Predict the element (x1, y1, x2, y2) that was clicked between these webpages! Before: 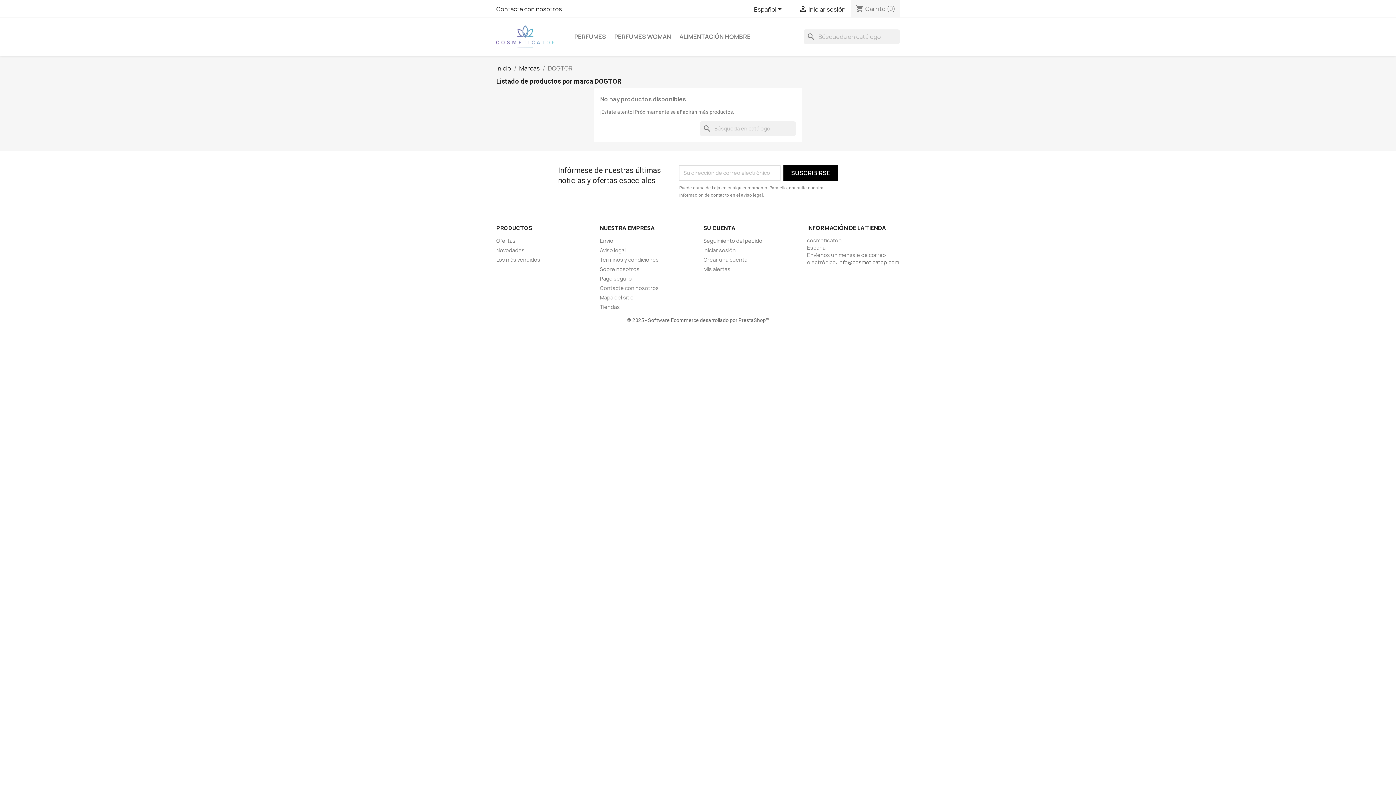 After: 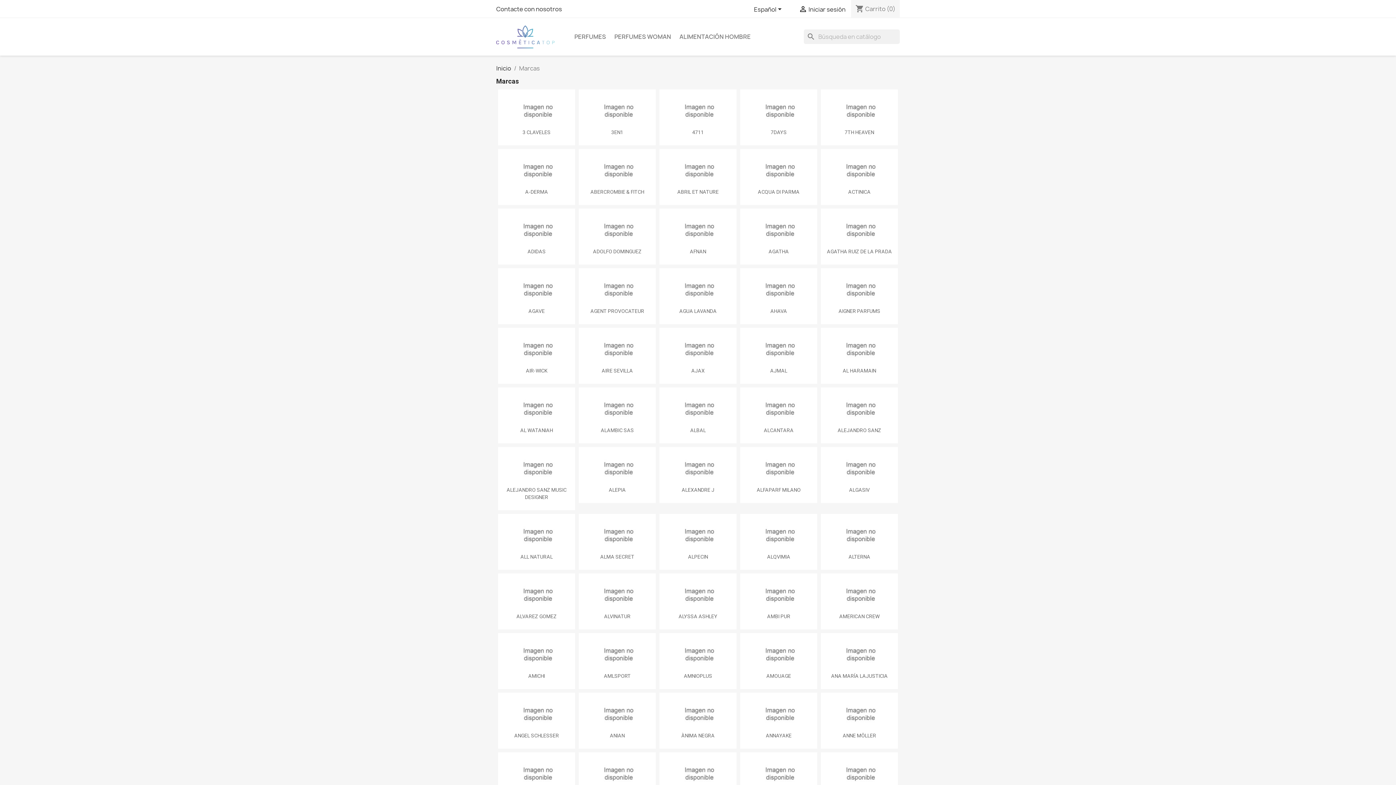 Action: bbox: (519, 64, 540, 72) label: Marcas